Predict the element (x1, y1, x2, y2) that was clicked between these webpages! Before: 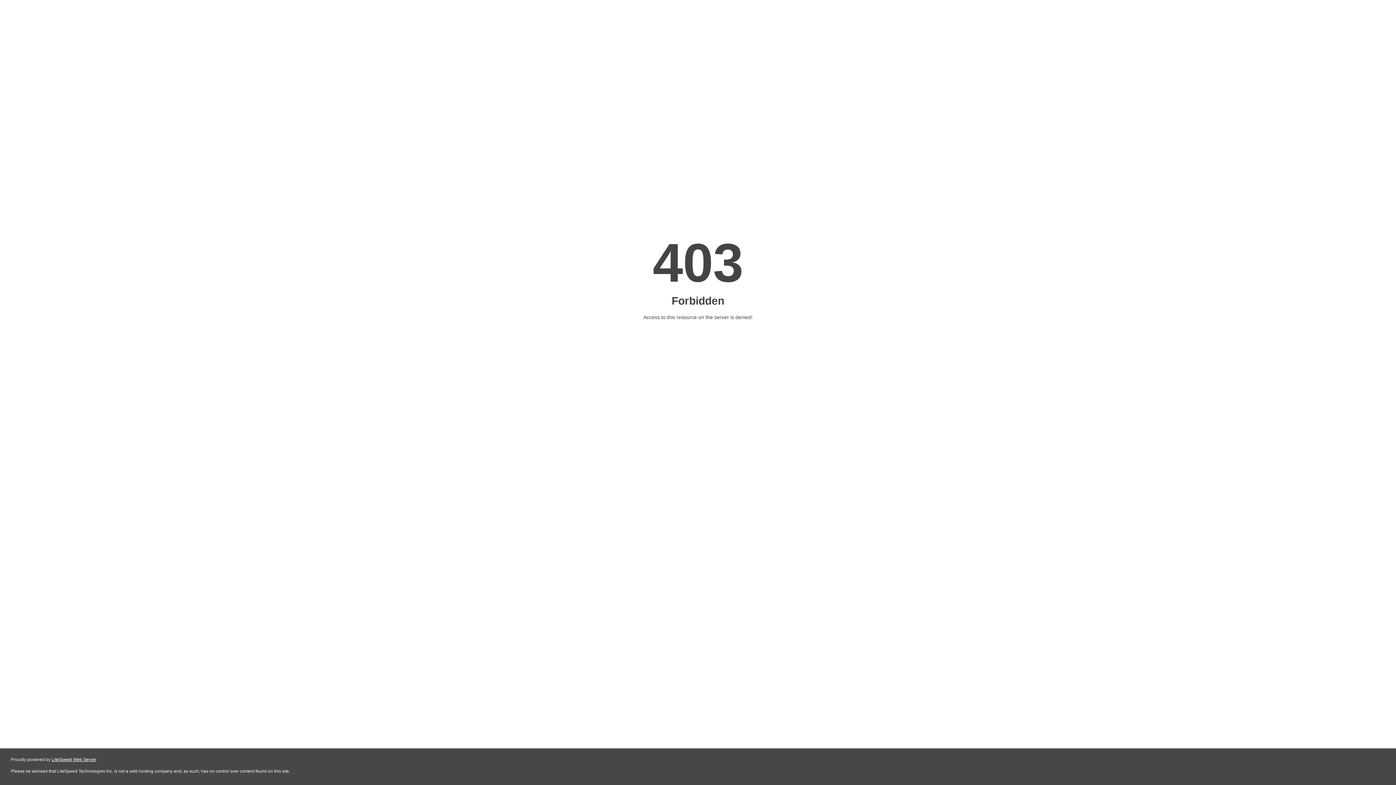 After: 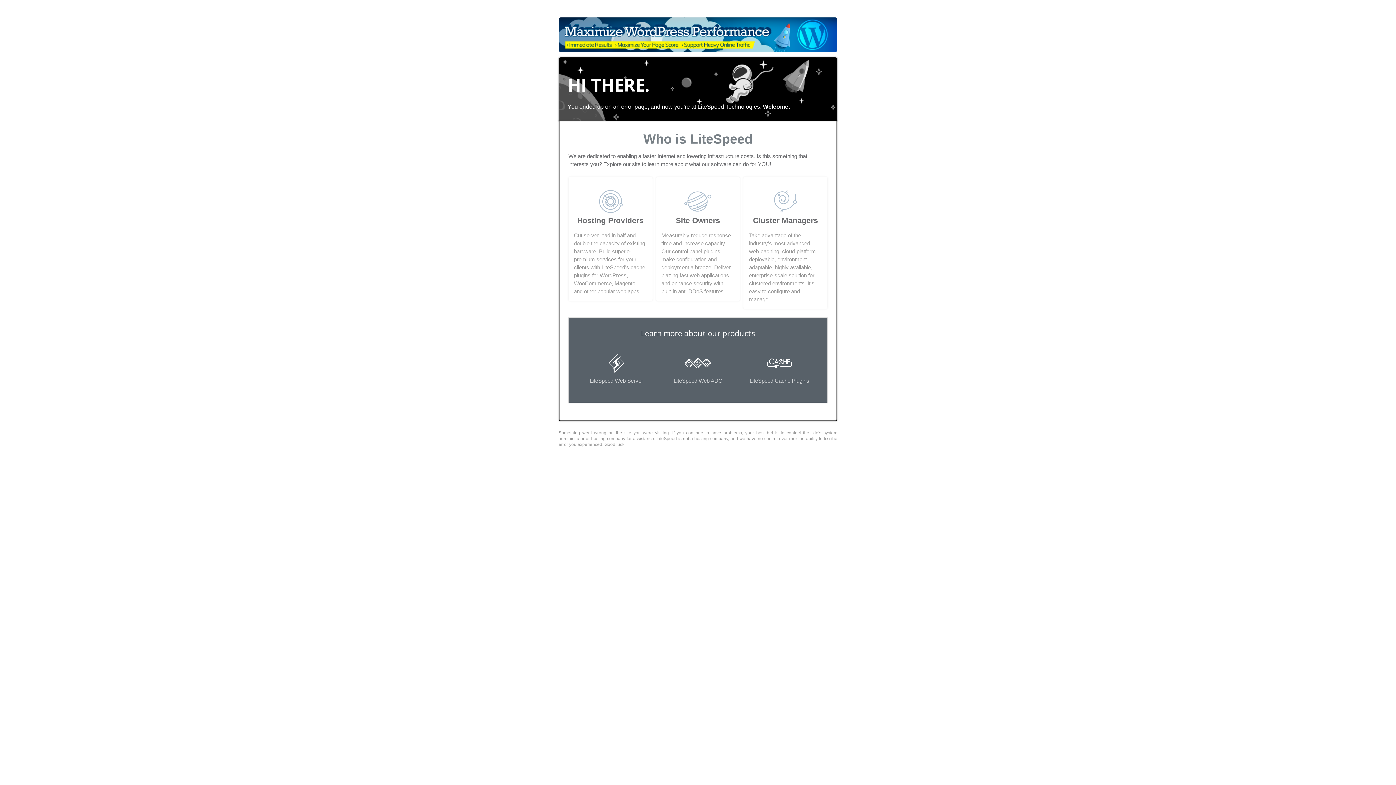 Action: label: LiteSpeed Web Server bbox: (51, 757, 96, 762)